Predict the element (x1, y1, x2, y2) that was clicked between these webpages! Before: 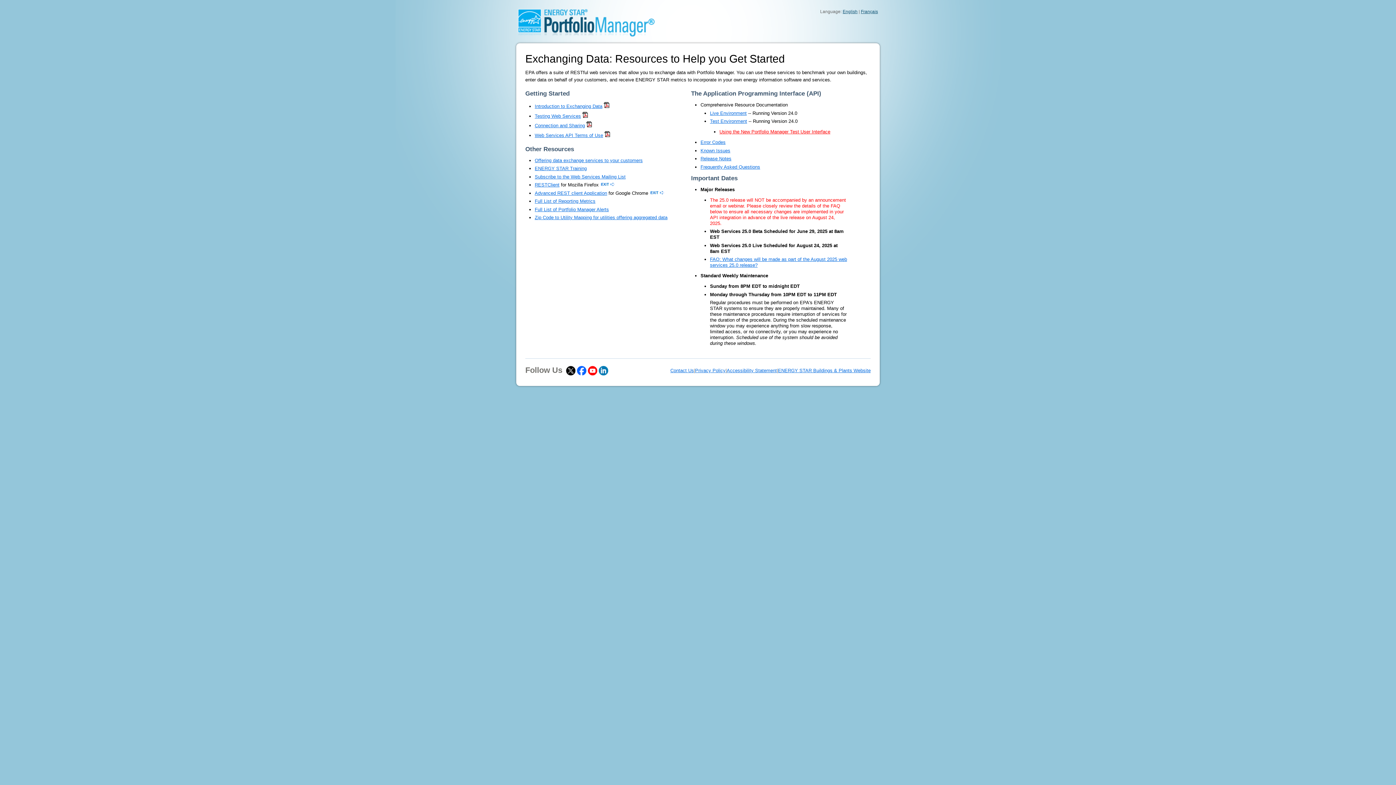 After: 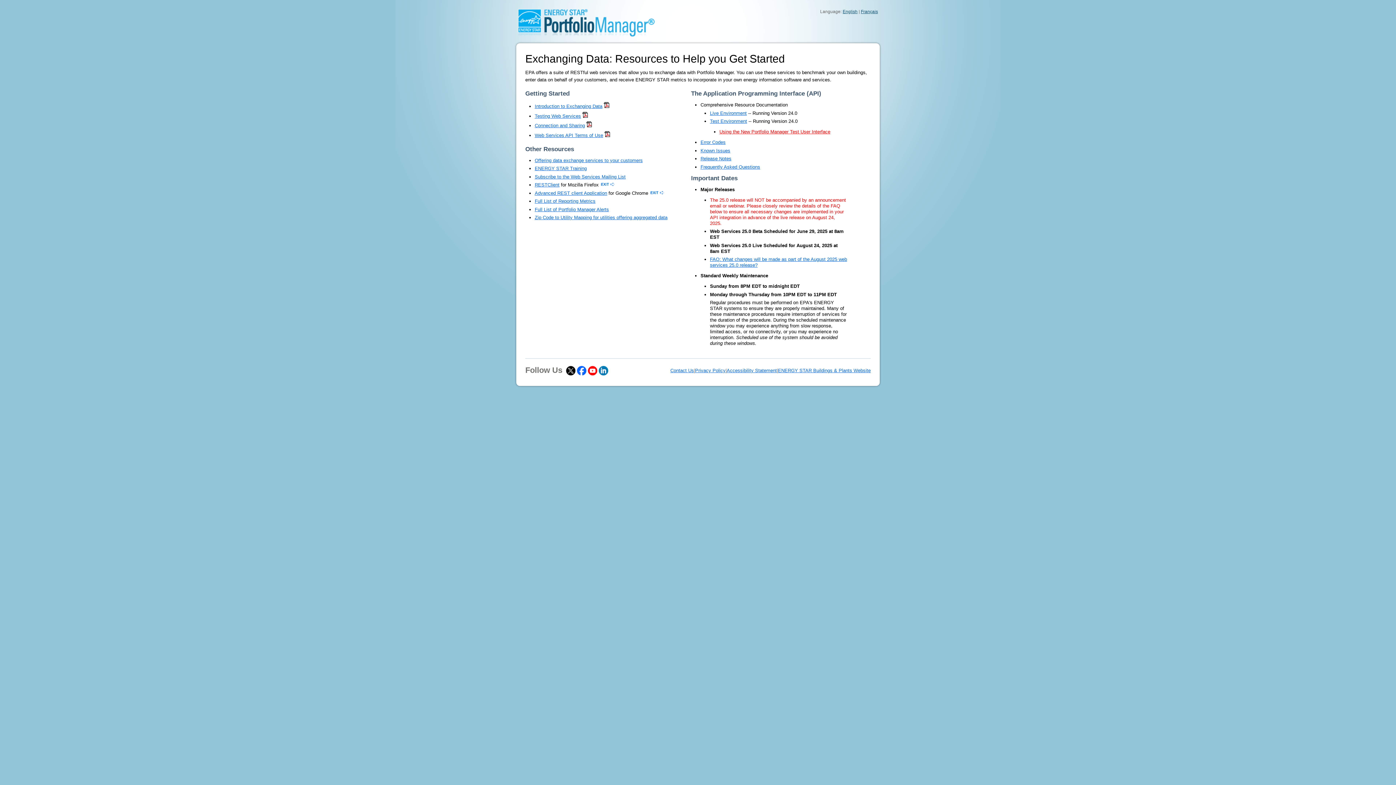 Action: label: Accessibility Statement bbox: (726, 367, 777, 373)